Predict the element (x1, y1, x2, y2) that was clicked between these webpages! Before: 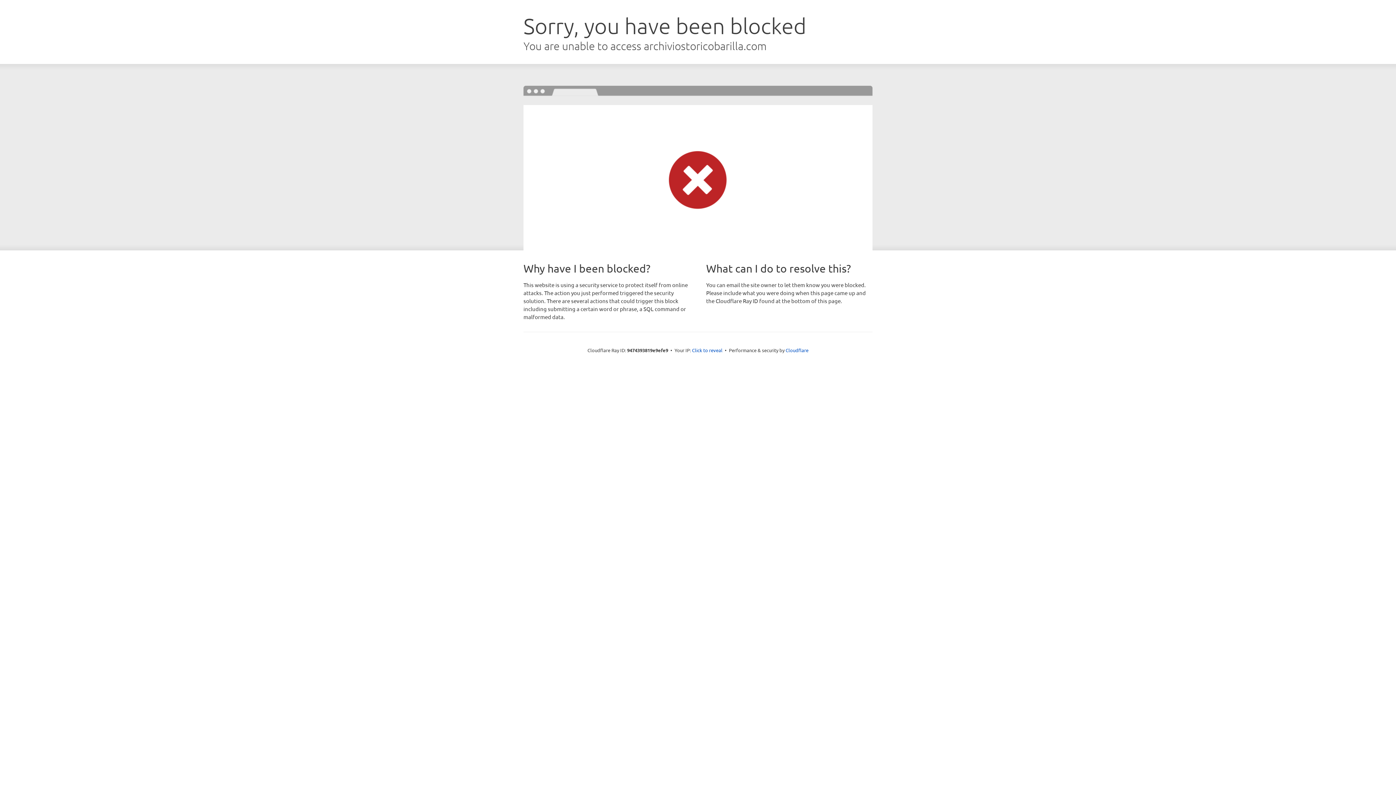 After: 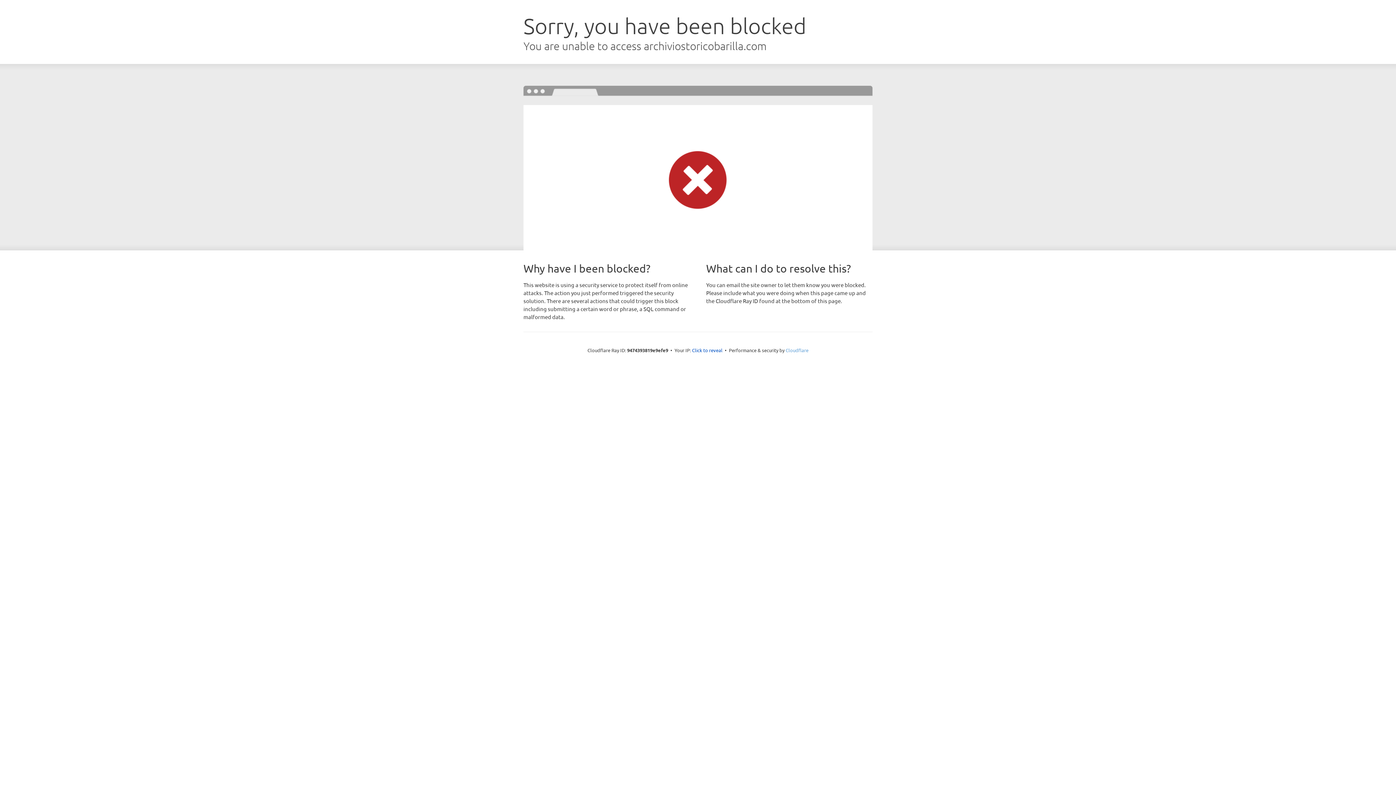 Action: bbox: (785, 347, 808, 353) label: Cloudflare